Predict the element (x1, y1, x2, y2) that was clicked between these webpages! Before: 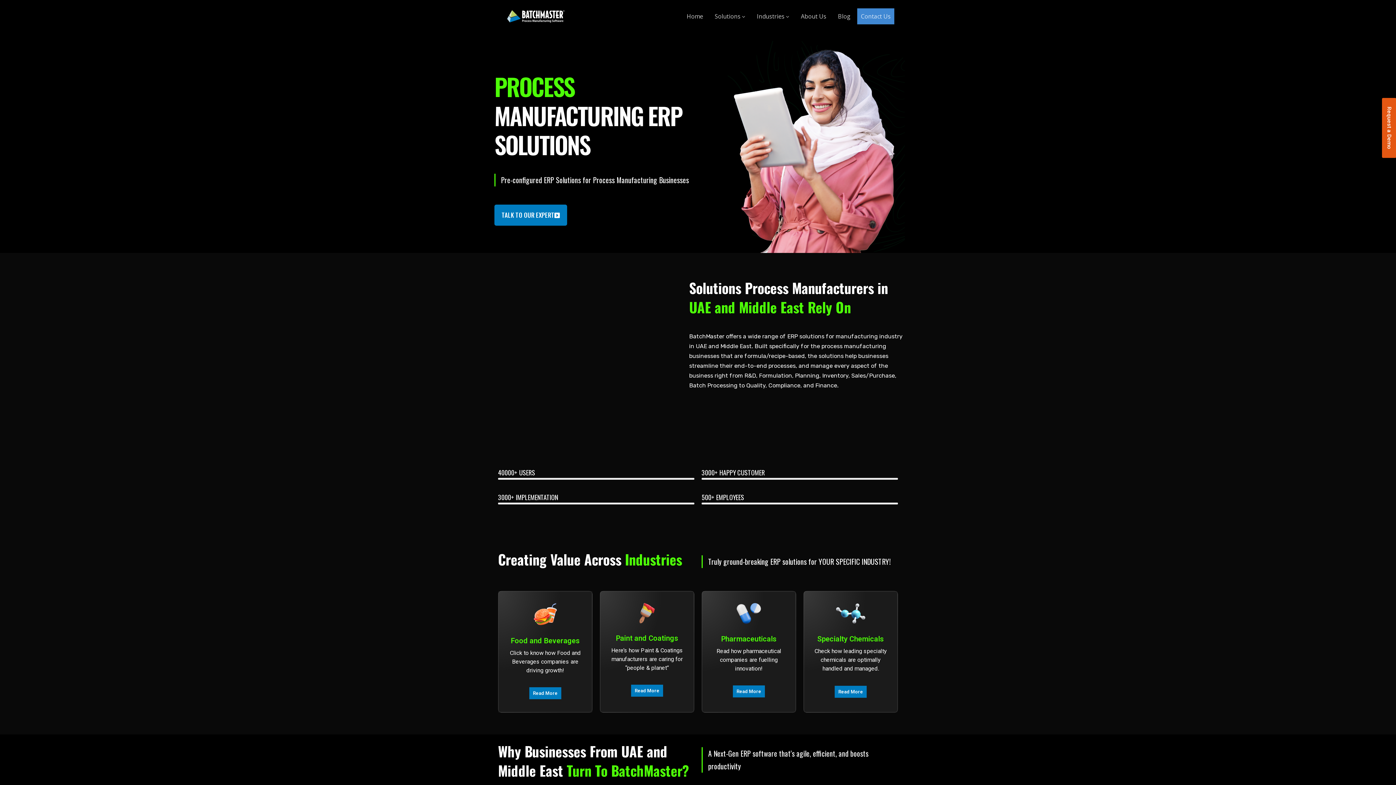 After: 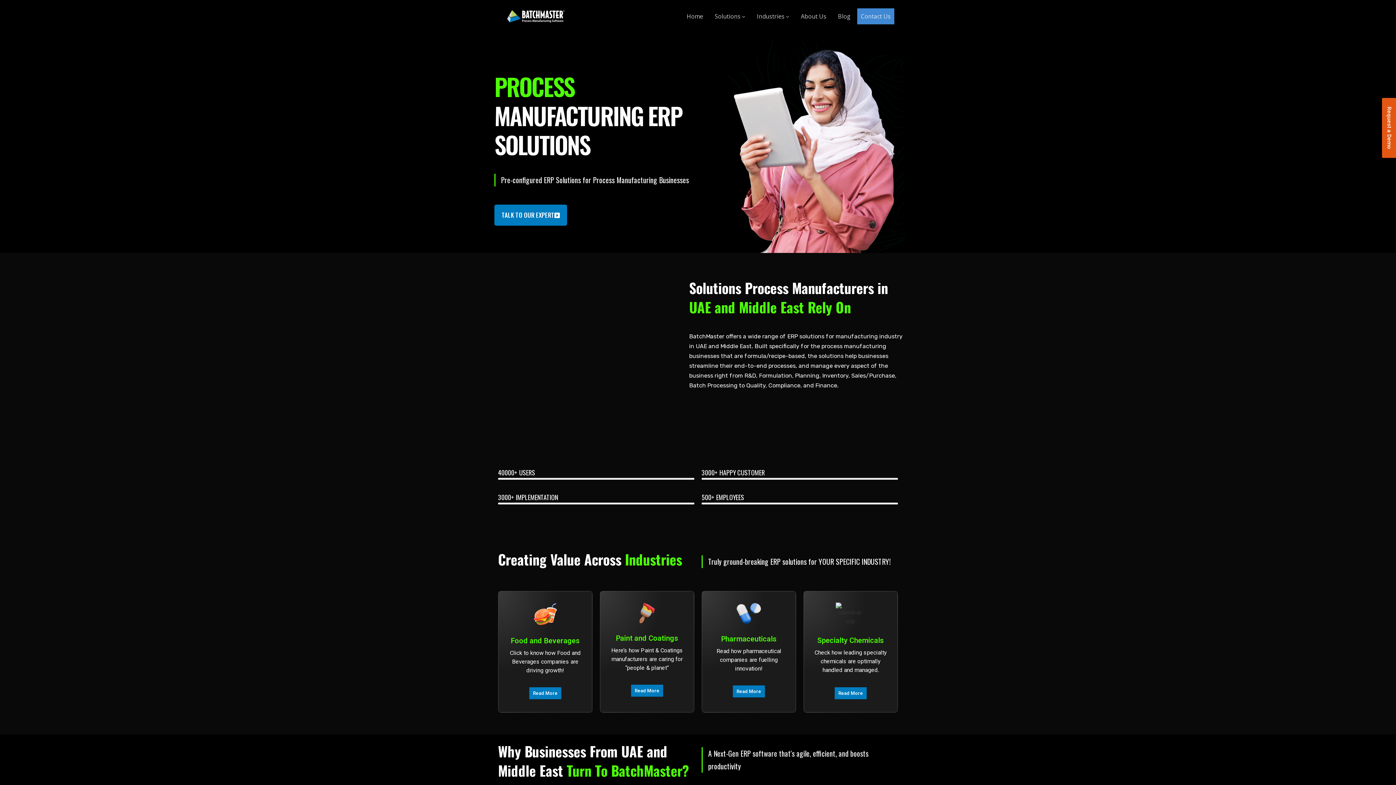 Action: label: Solutions  bbox: (709, 3, 750, 29)